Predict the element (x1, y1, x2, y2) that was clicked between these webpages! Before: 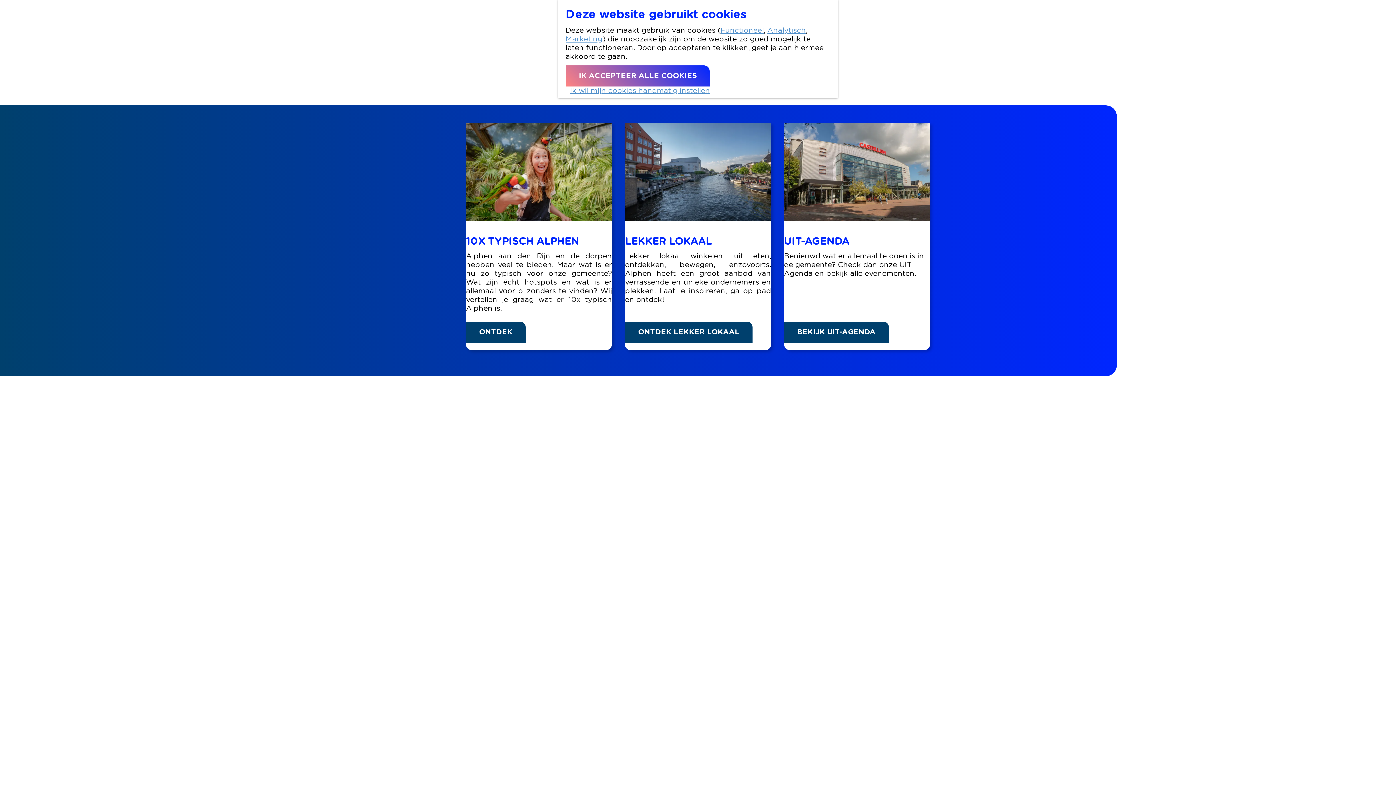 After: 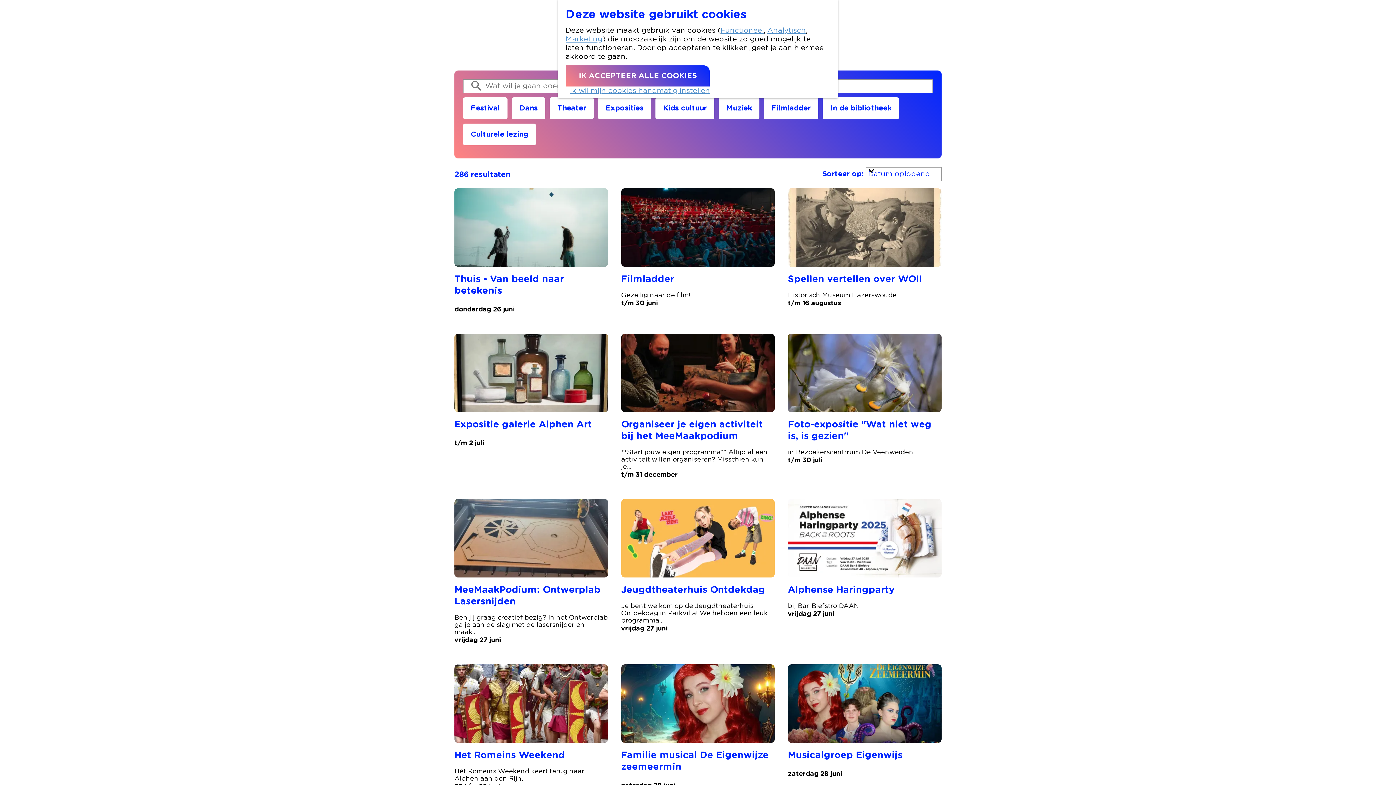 Action: label: BEKIJK UIT-AGENDA bbox: (784, 321, 888, 342)